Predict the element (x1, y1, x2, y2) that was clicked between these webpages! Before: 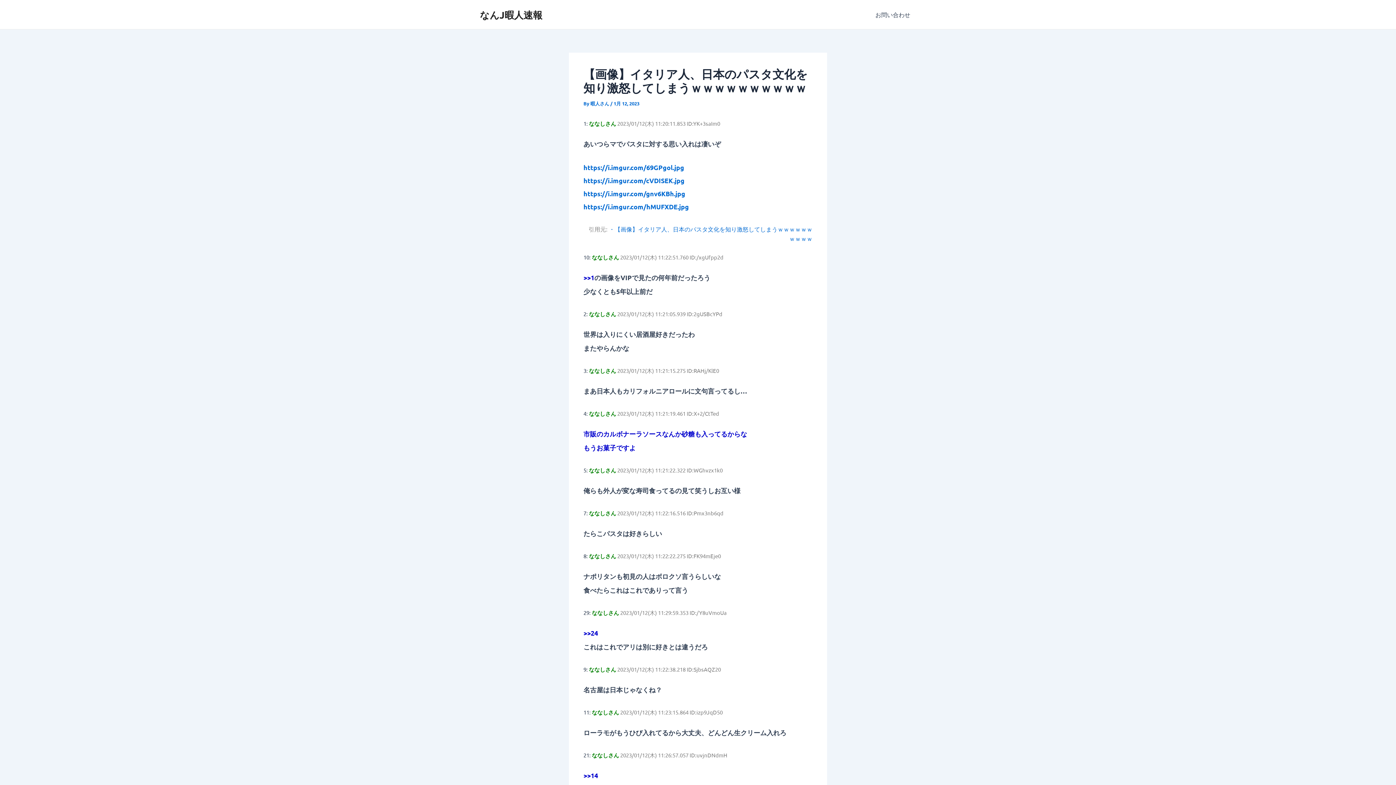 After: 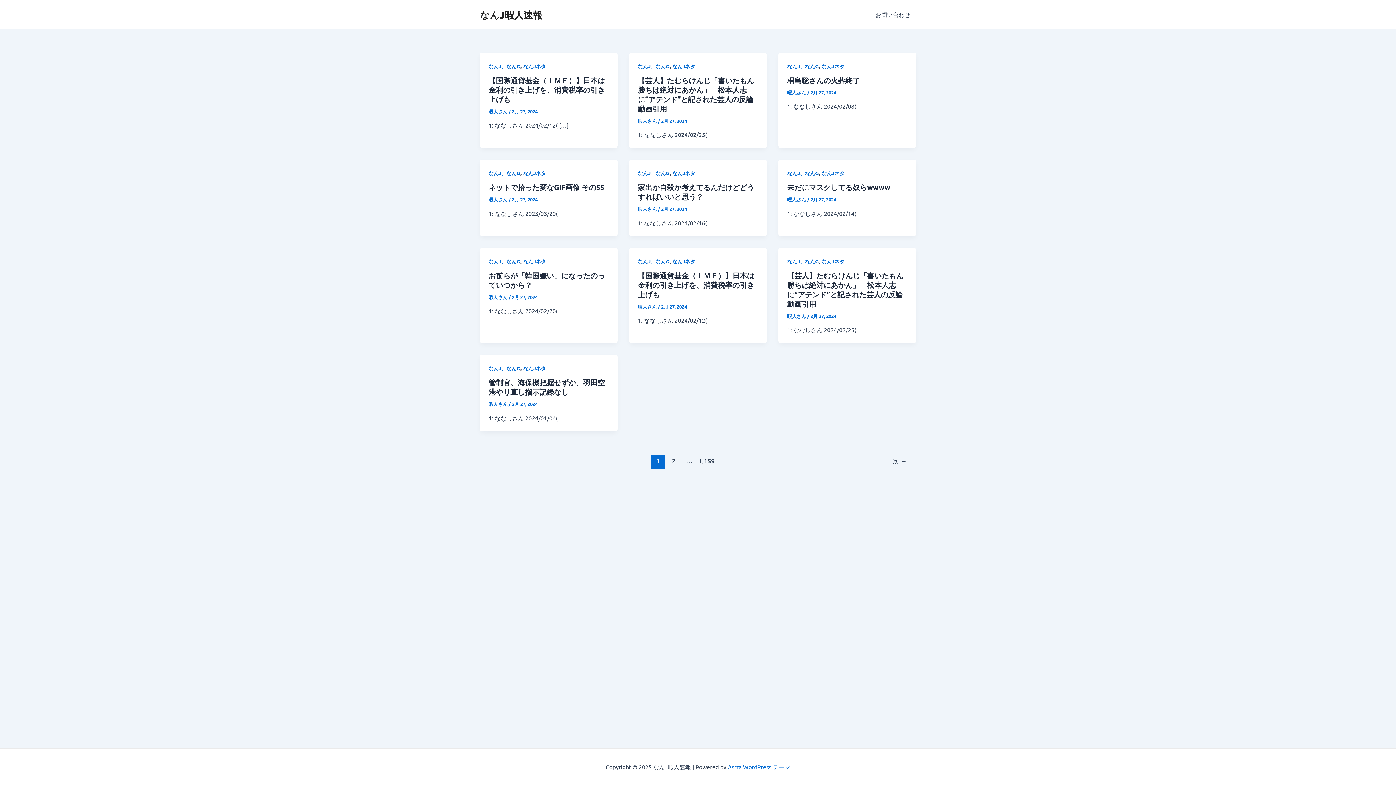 Action: label: なんJ暇人速報 bbox: (480, 8, 542, 20)